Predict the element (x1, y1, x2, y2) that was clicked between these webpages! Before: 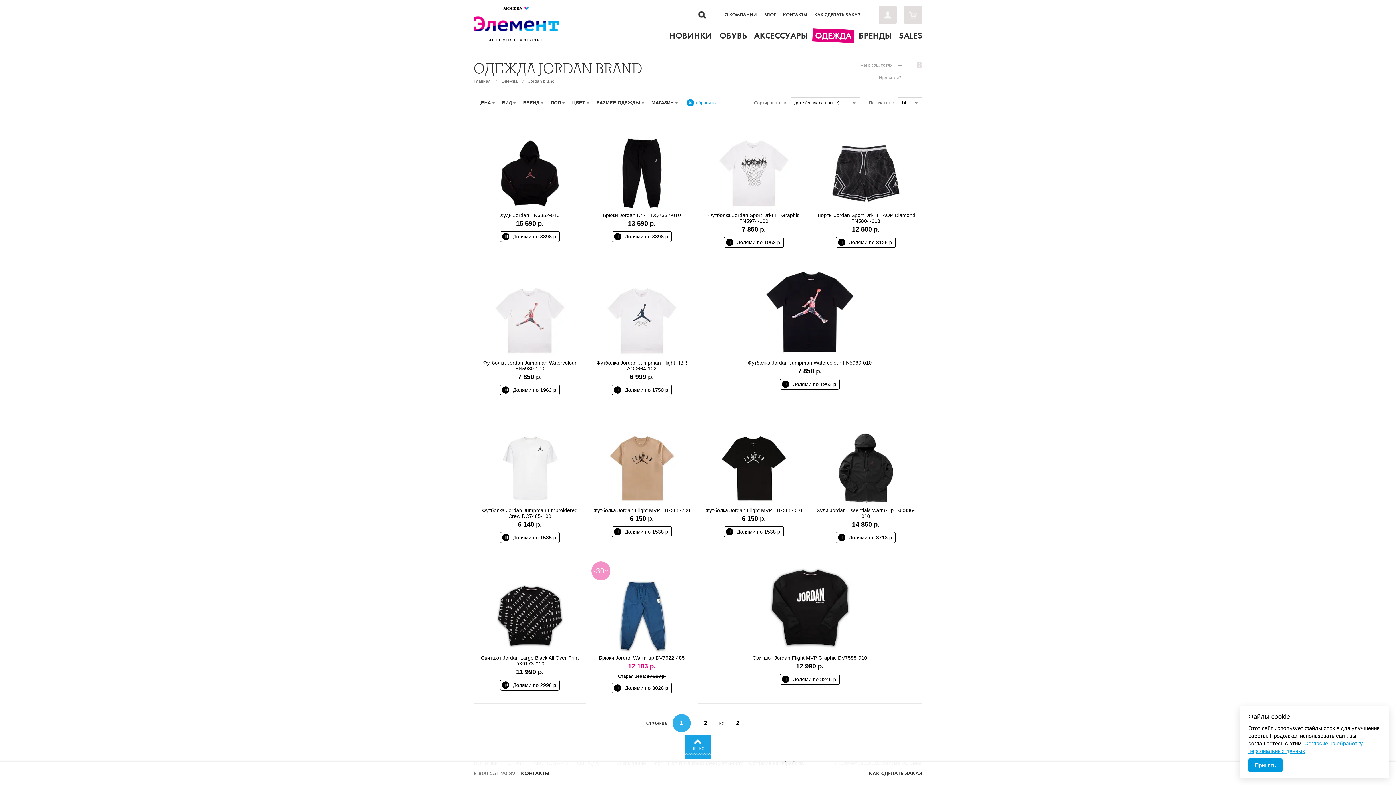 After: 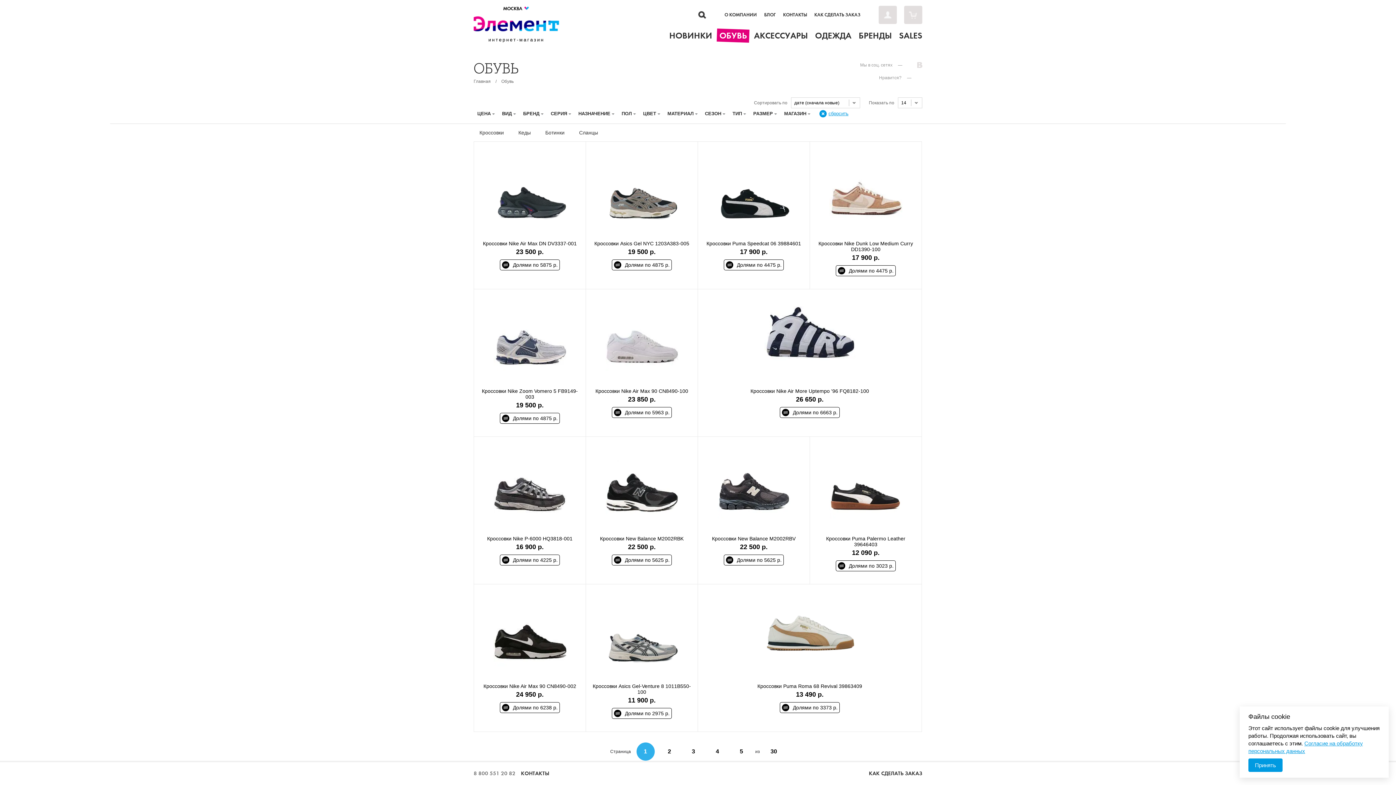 Action: bbox: (719, 31, 746, 40) label: ОБУВЬ